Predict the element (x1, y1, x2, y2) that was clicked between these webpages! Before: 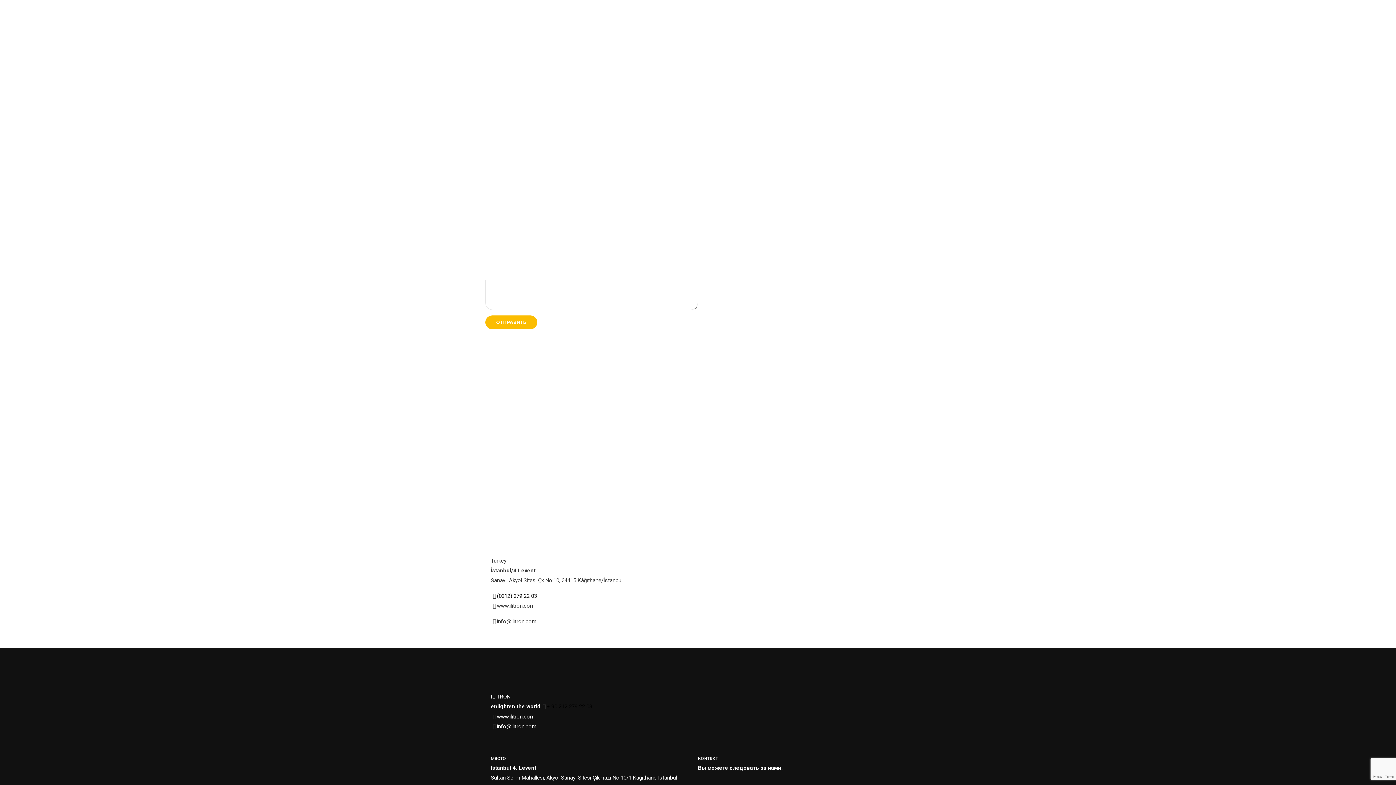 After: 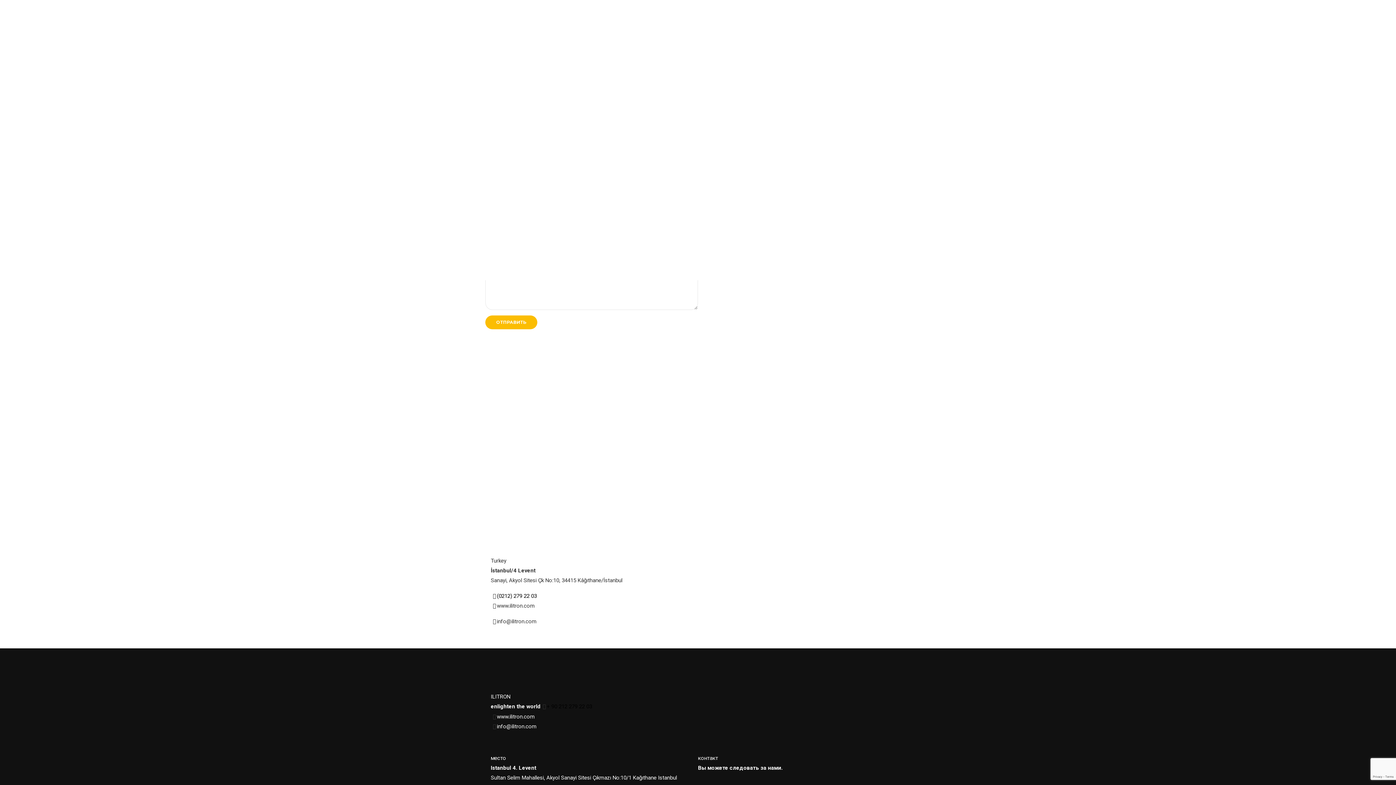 Action: bbox: (492, 591, 537, 601) label: (0212) 279 22 03